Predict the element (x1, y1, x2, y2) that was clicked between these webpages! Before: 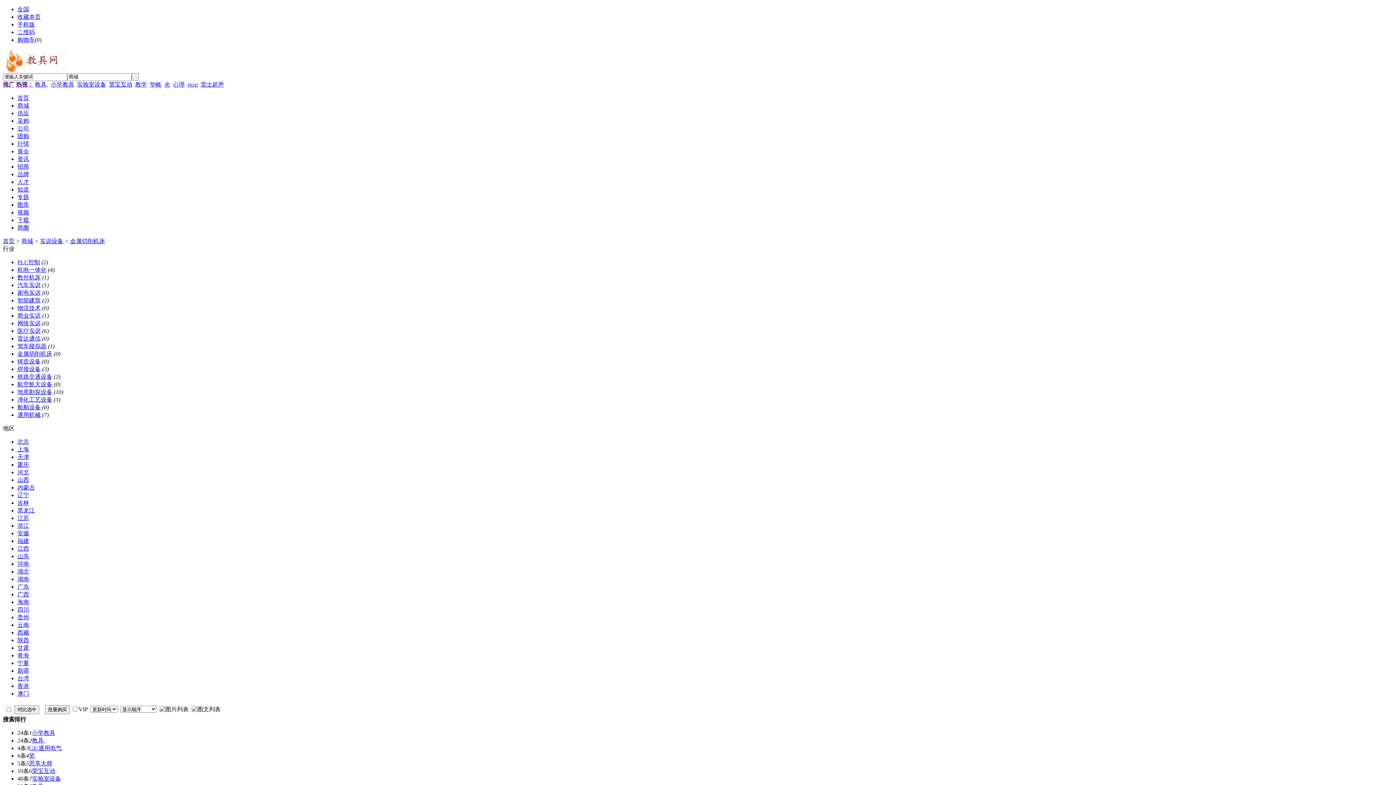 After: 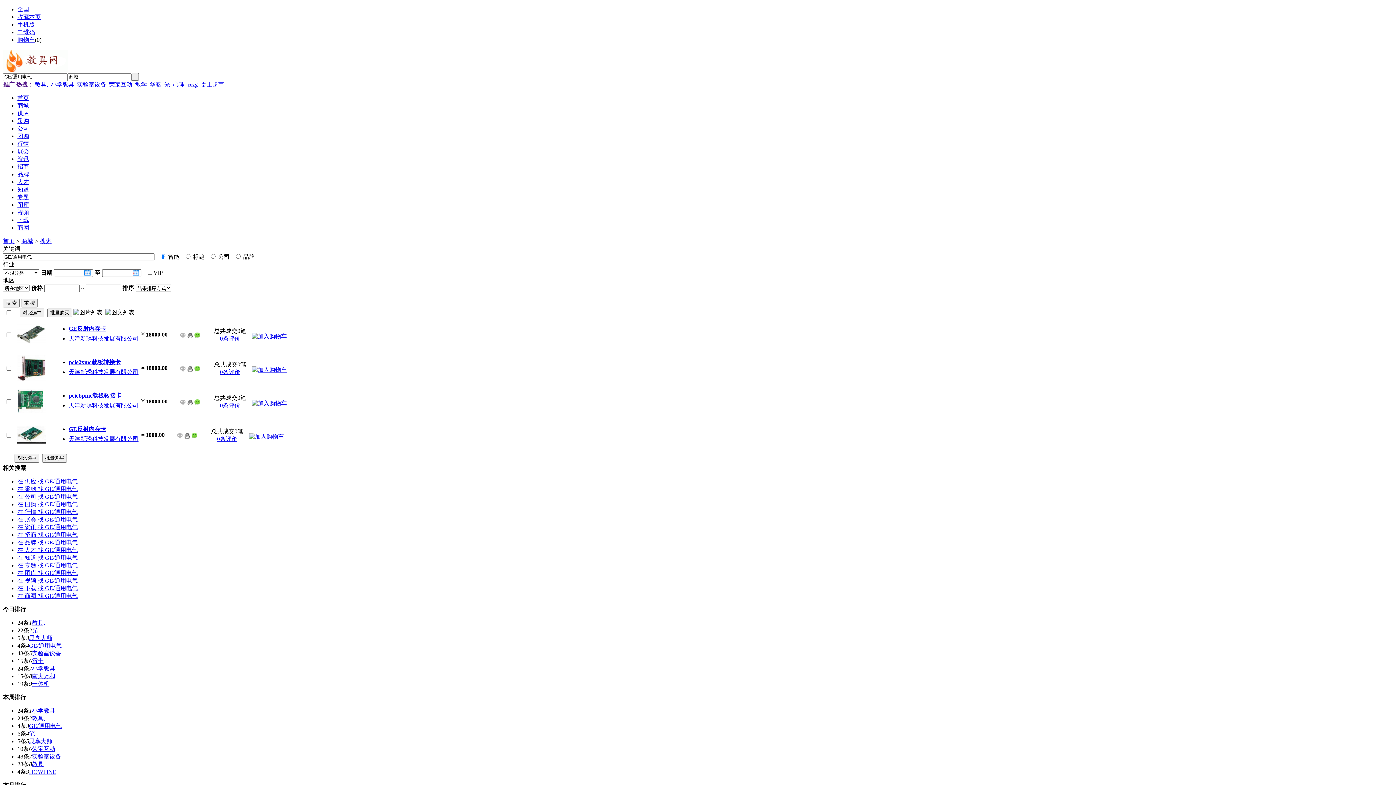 Action: label: GE/通用电气 bbox: (29, 745, 61, 751)